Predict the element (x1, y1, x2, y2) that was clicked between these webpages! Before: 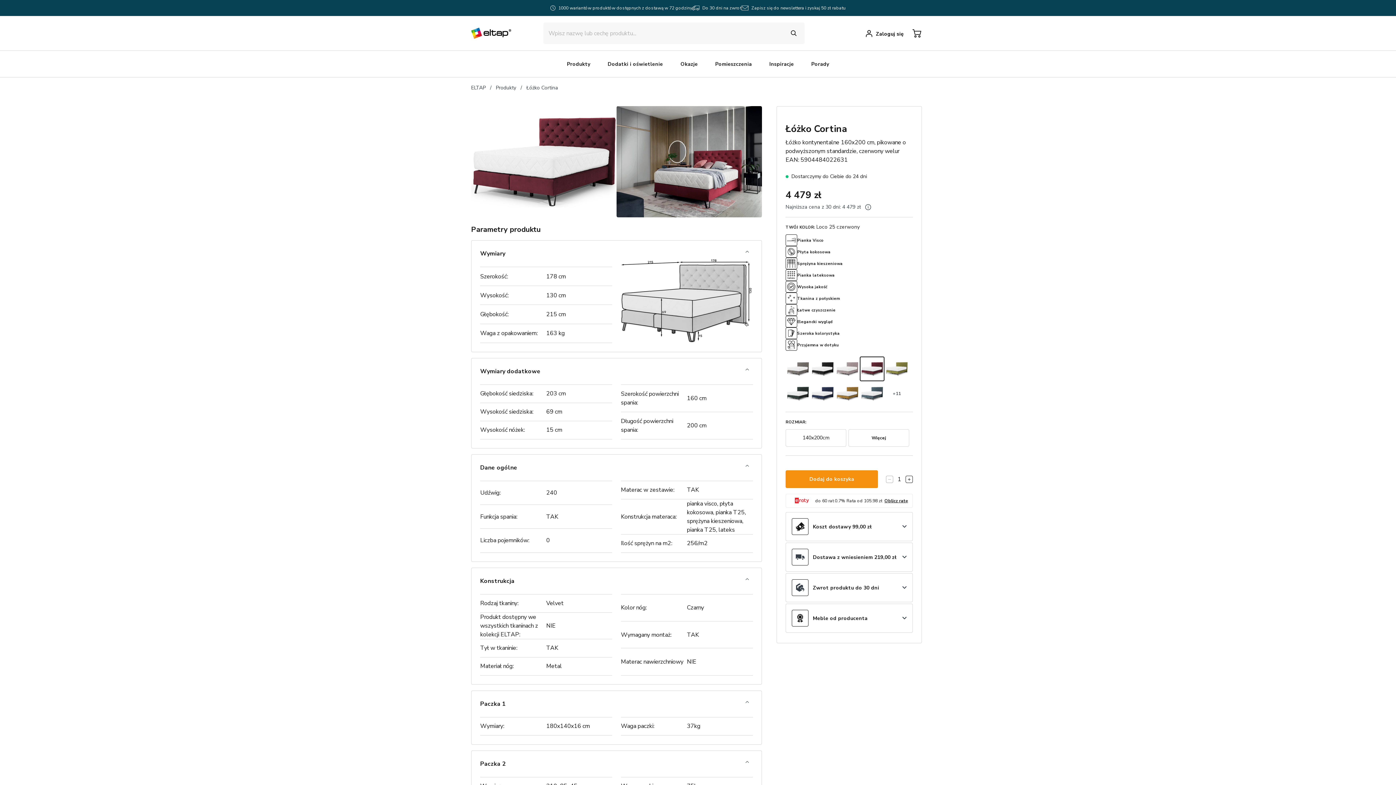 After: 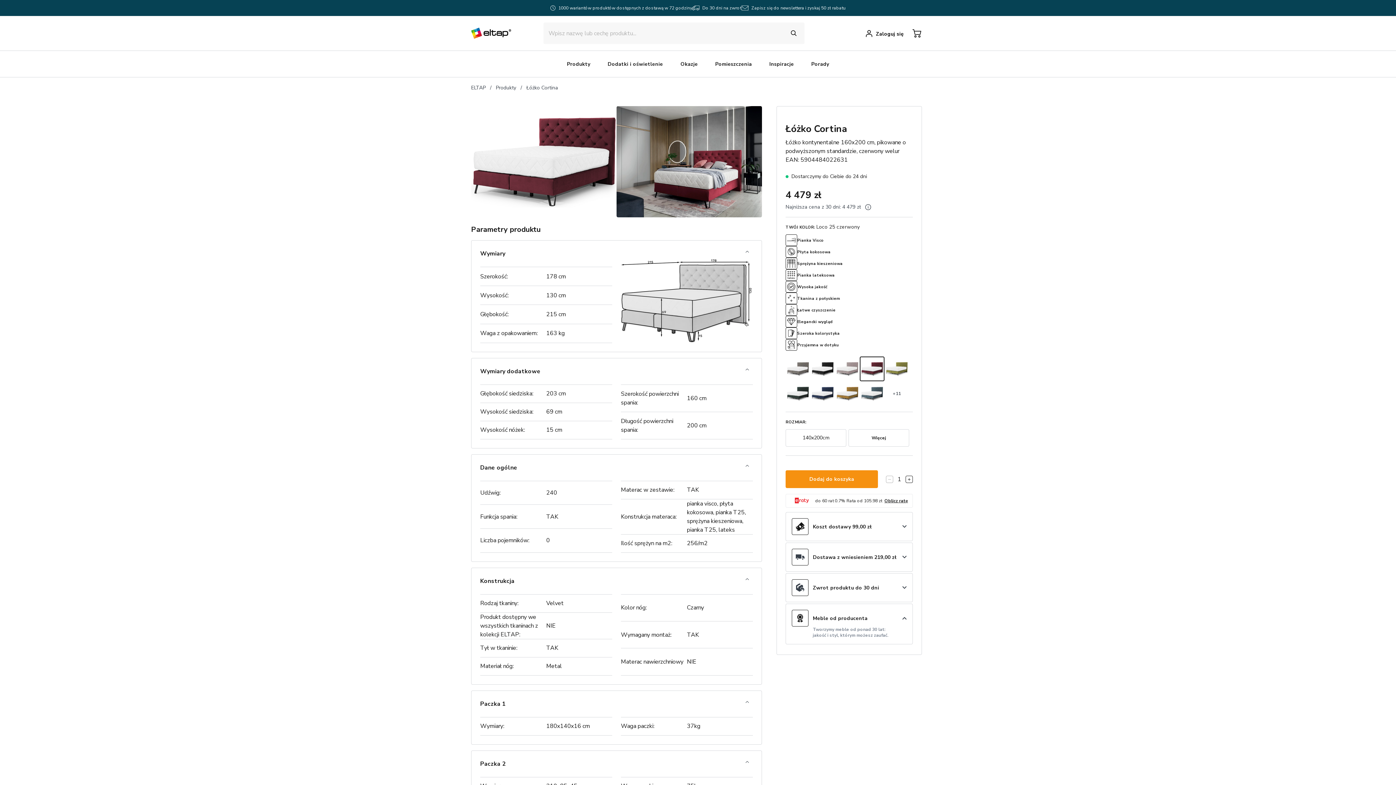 Action: bbox: (792, 610, 906, 626) label: Meble od producenta